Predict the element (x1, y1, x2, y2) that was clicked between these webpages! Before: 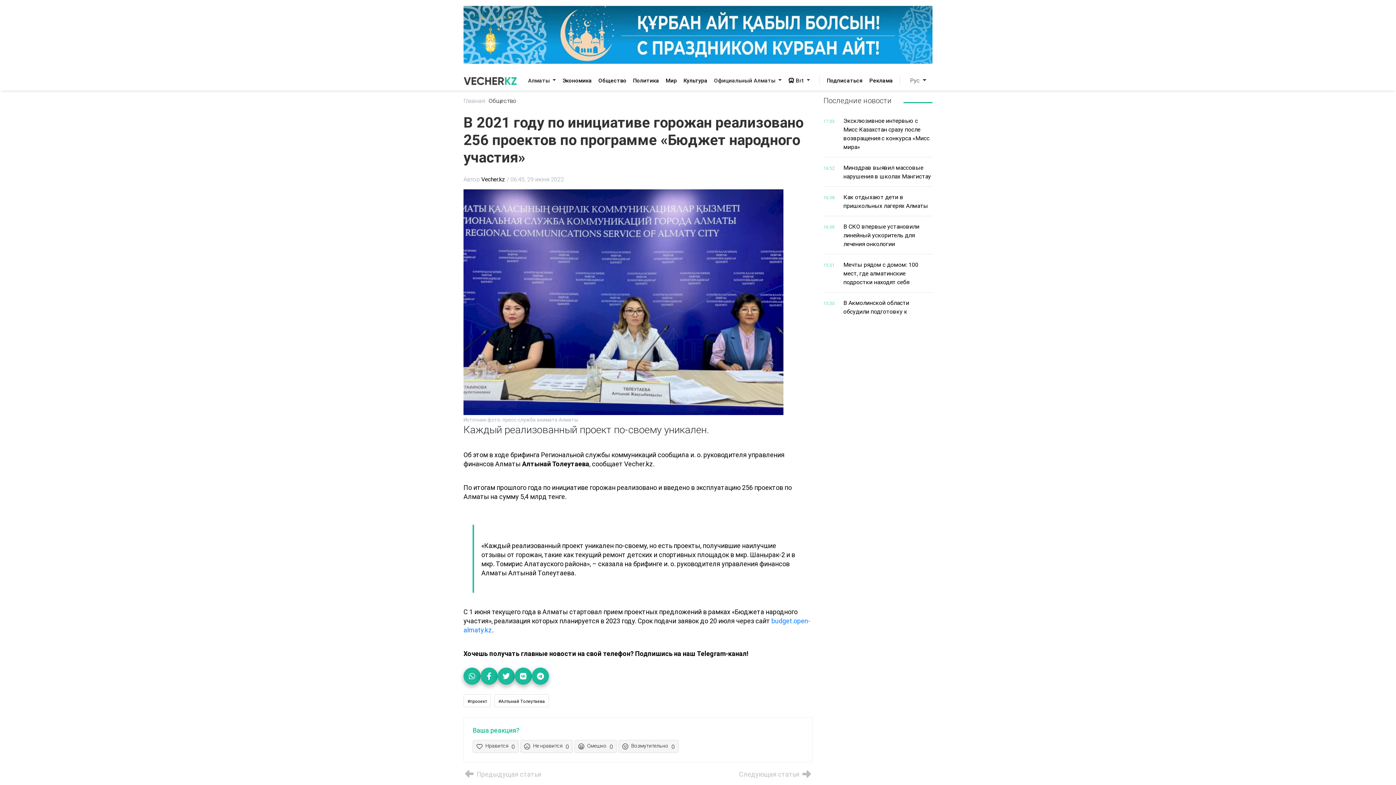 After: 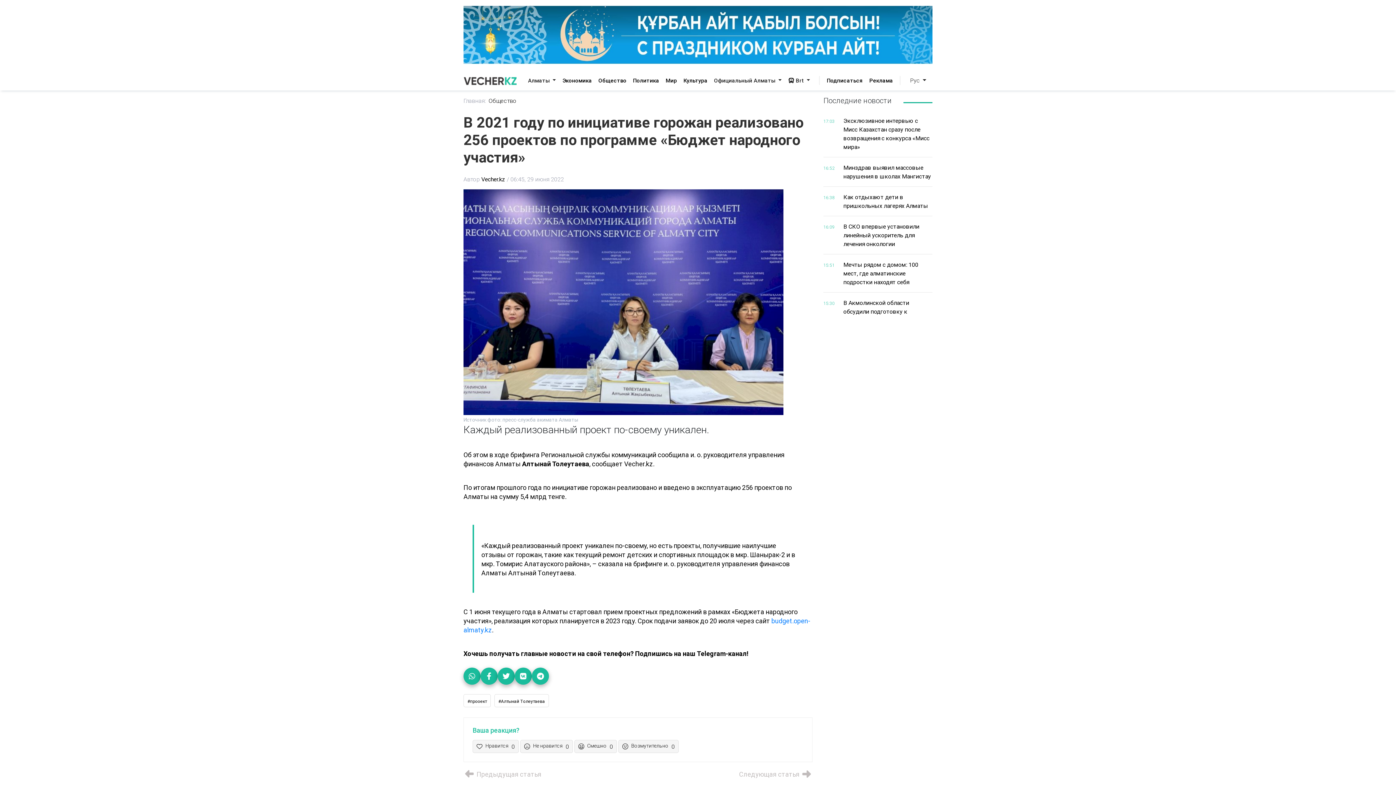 Action: bbox: (463, 649, 748, 658) label: Хочешь получать главные новости на свой телефон? Подпишись на наш Telegram-канал!